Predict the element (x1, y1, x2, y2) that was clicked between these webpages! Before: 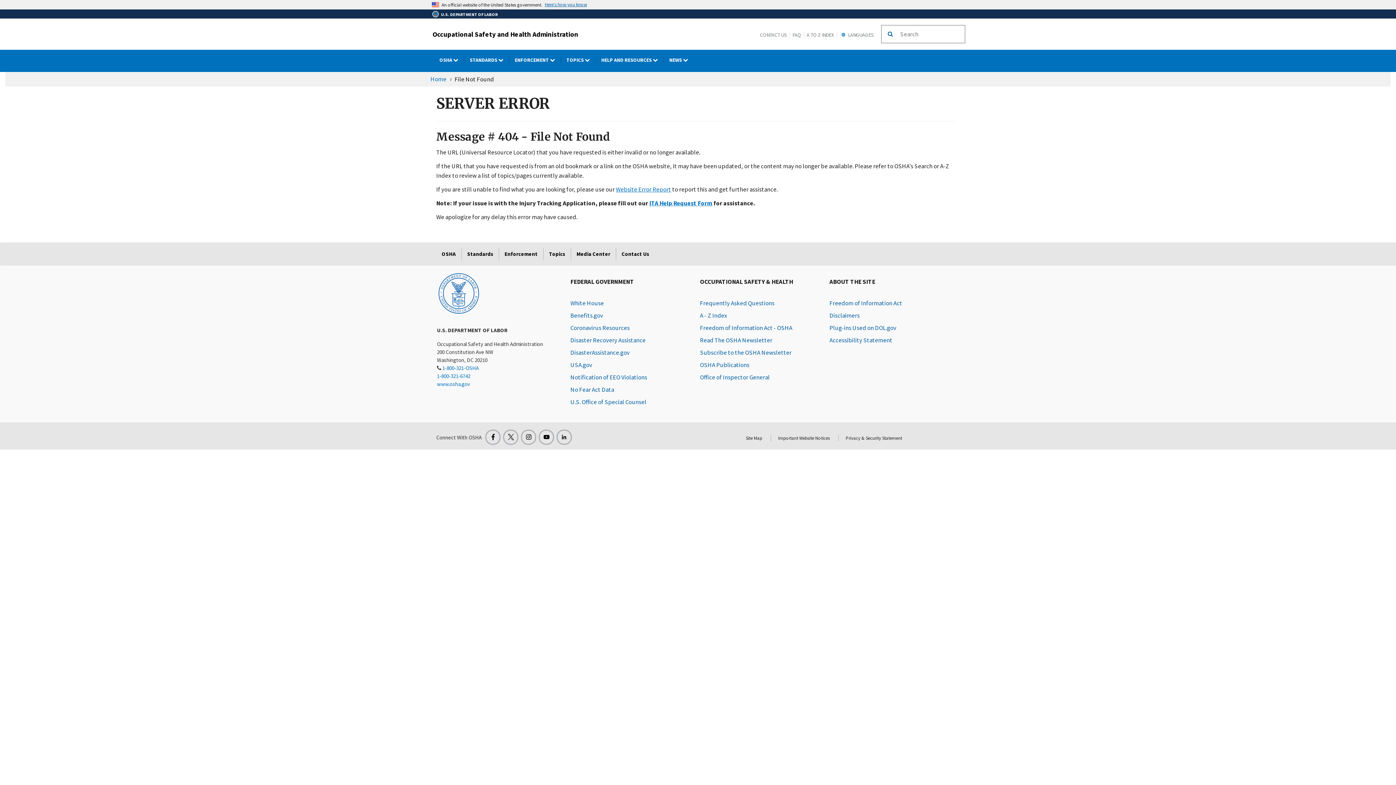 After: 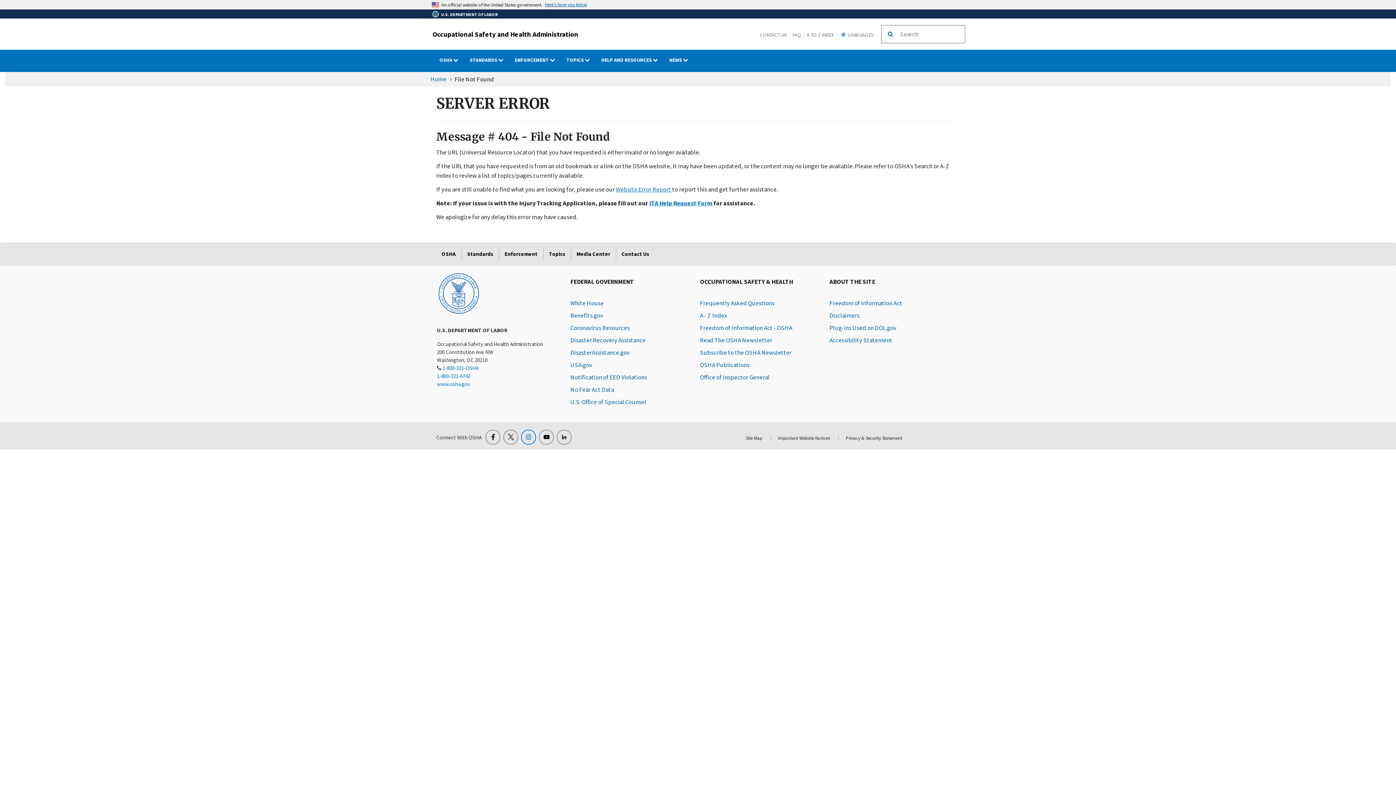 Action: bbox: (521, 429, 536, 445)